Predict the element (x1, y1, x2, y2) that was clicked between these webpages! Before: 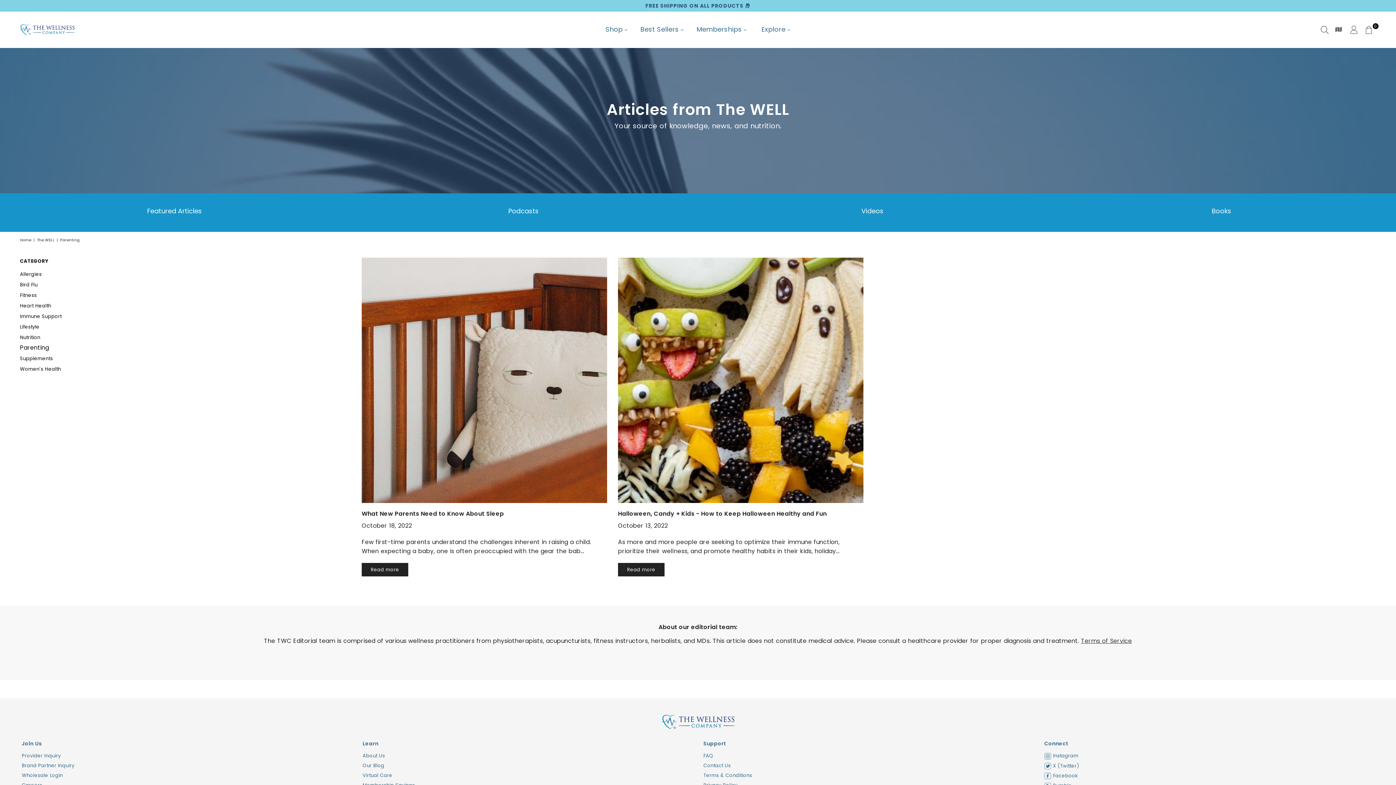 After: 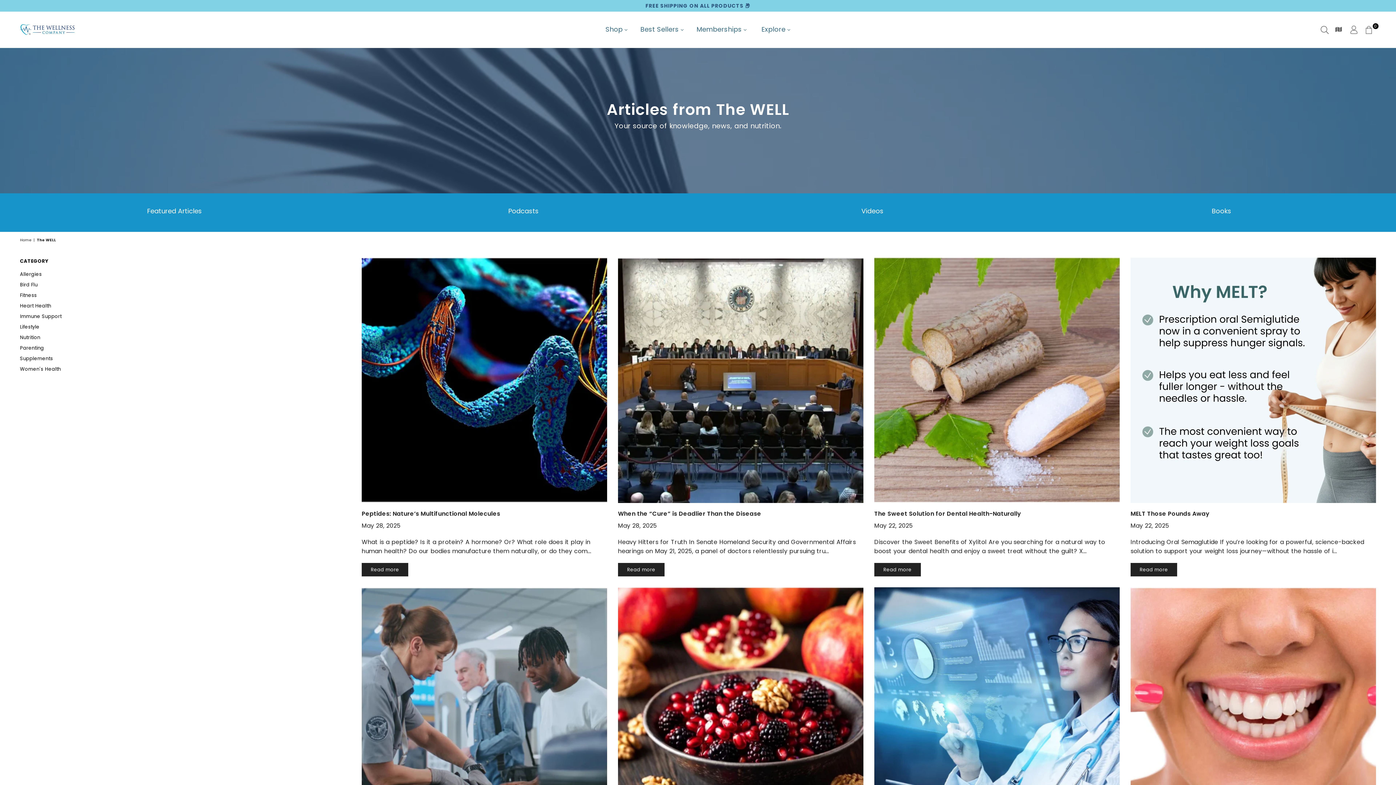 Action: label: Our Blog bbox: (362, 762, 384, 769)